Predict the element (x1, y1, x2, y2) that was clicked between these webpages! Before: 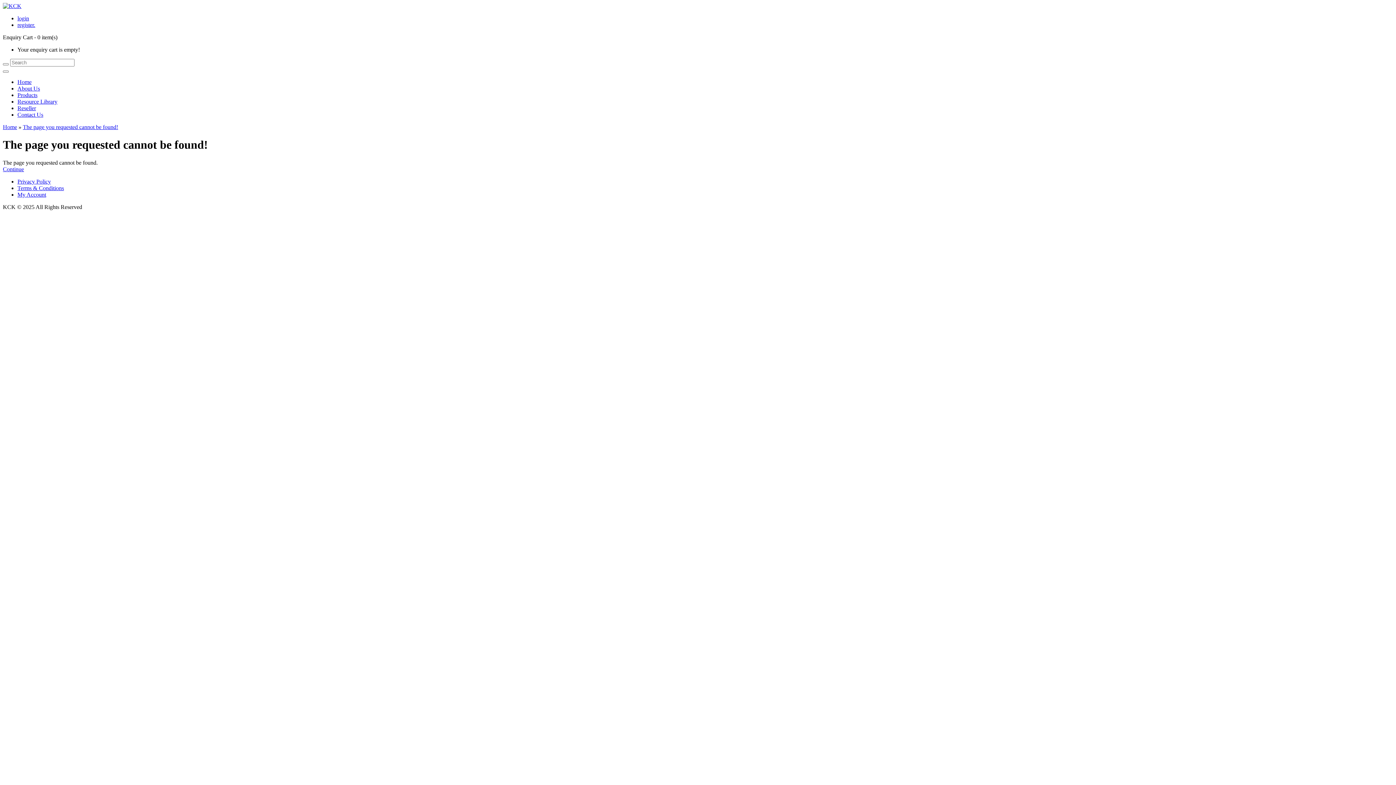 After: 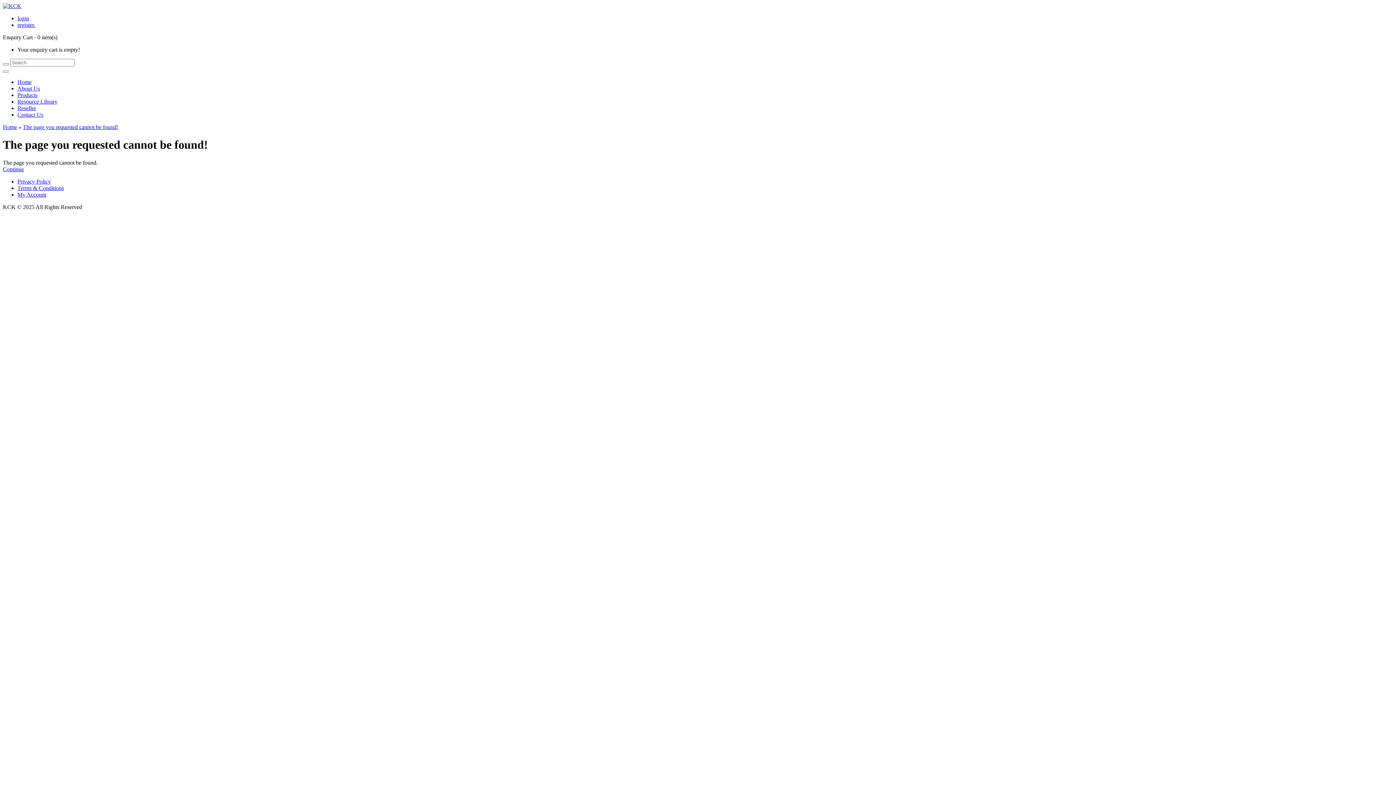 Action: bbox: (2, 34, 1393, 40) label: Enquiry Cart - 0 item(s)